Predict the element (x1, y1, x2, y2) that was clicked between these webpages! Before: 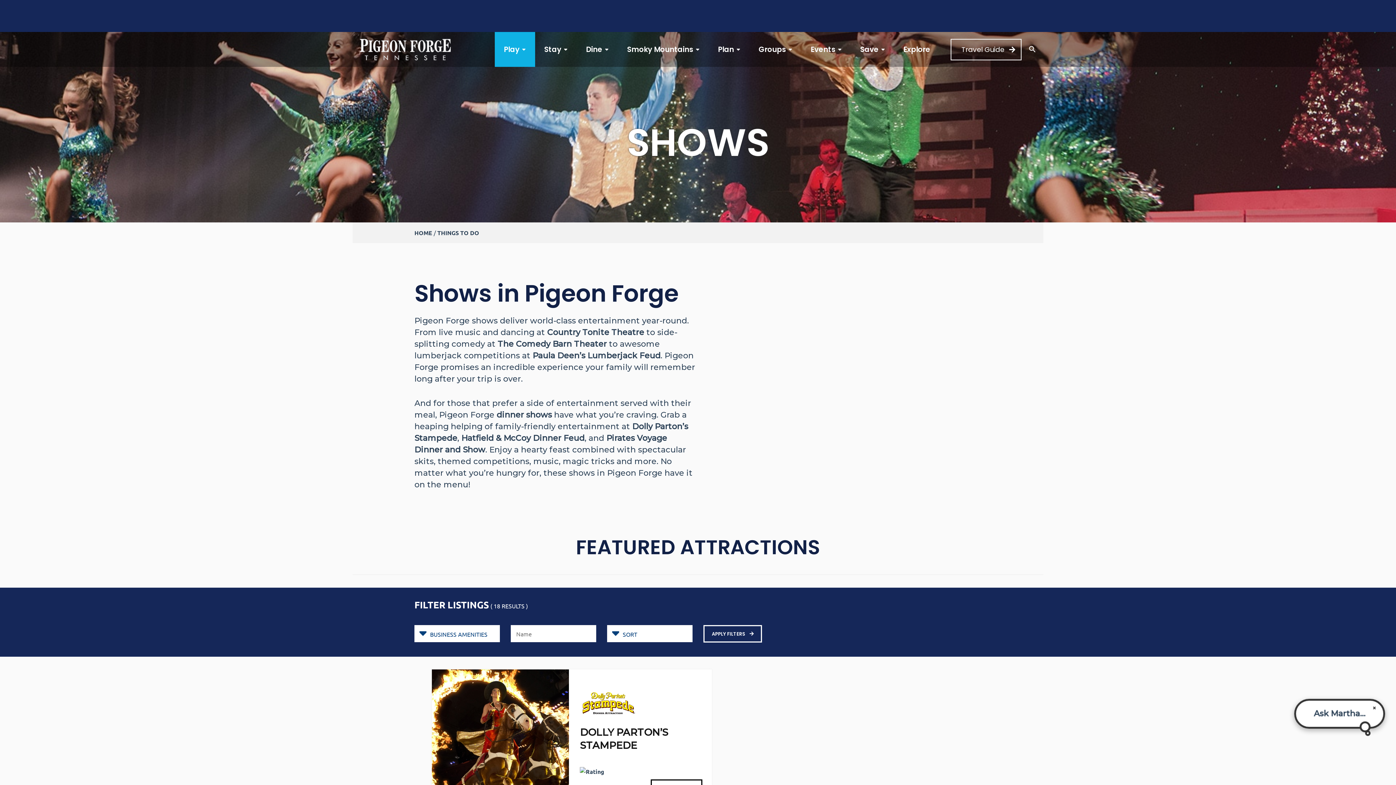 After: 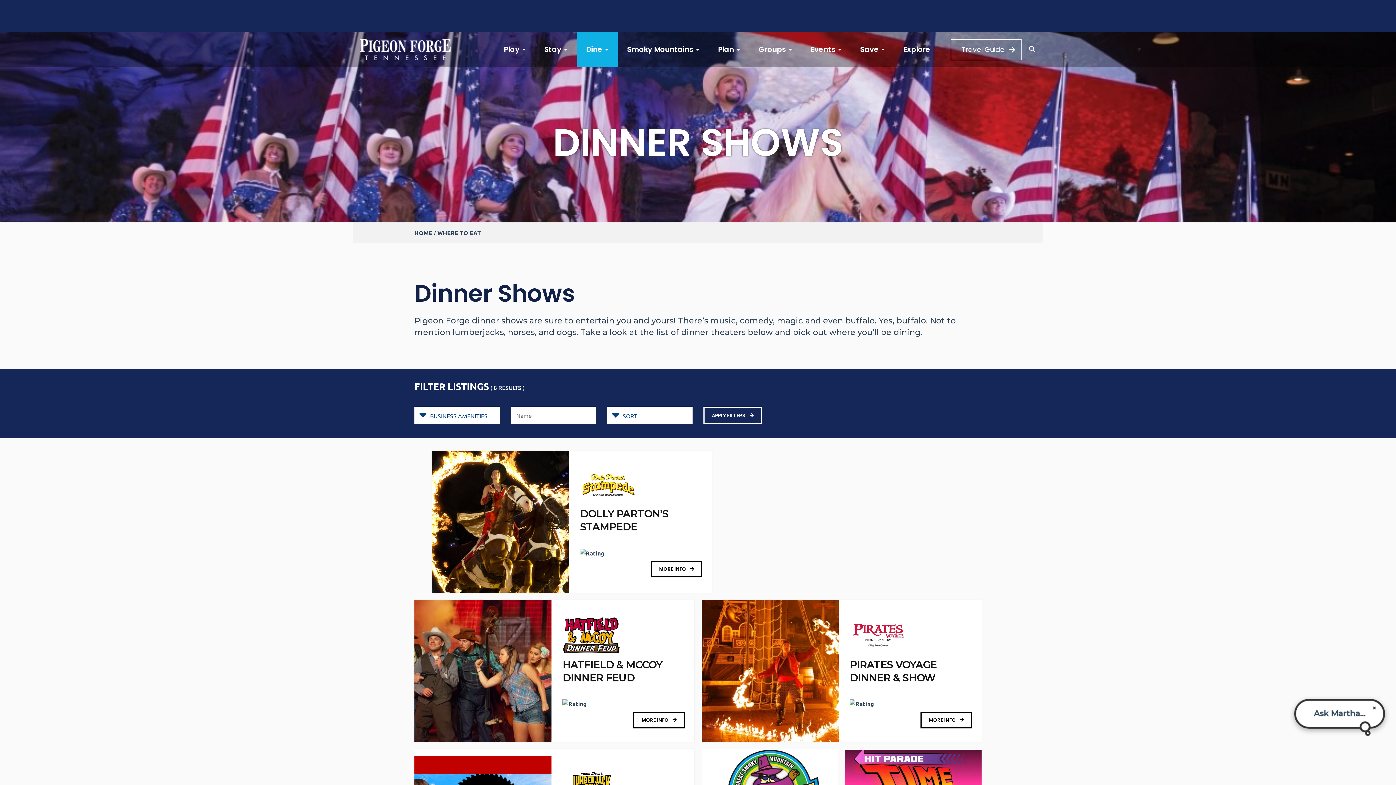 Action: bbox: (496, 410, 552, 420) label: dinner shows